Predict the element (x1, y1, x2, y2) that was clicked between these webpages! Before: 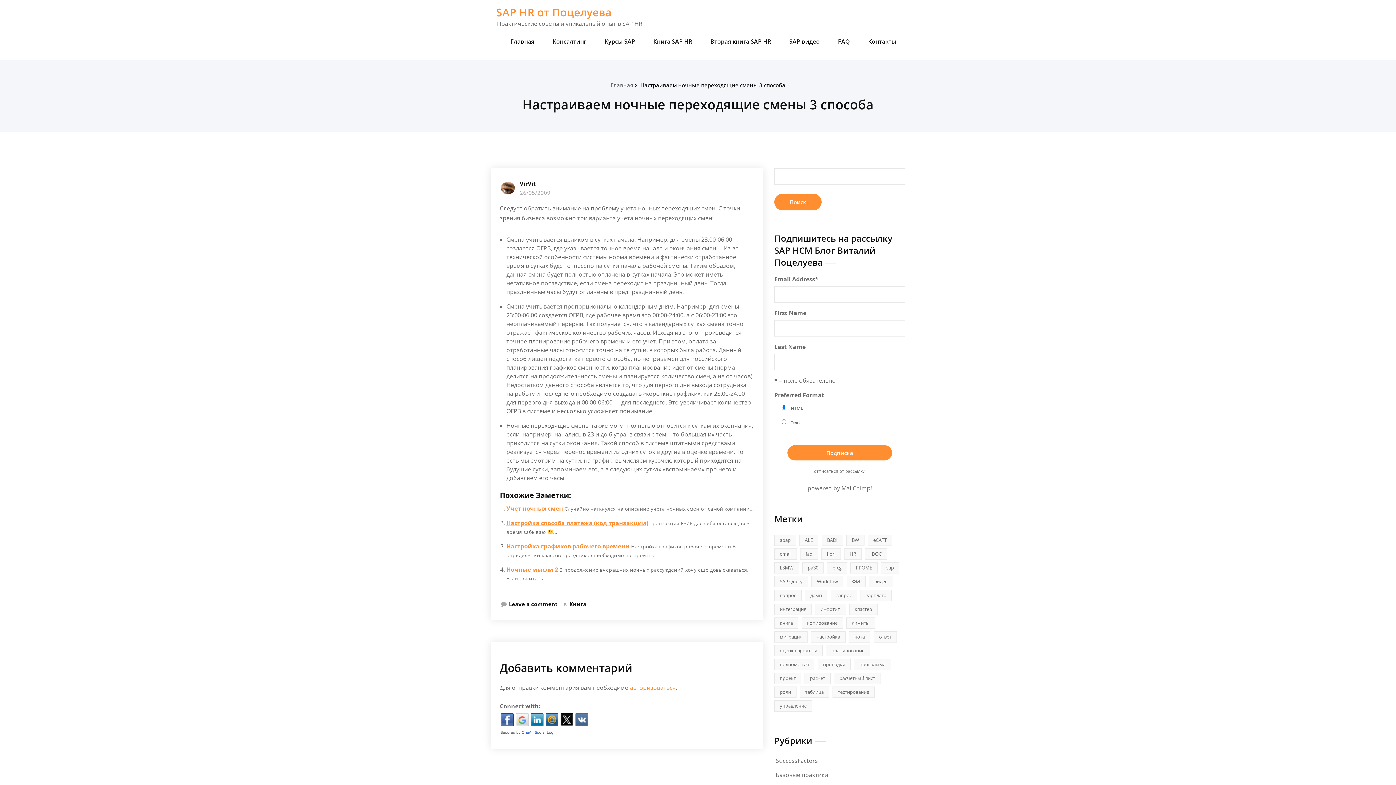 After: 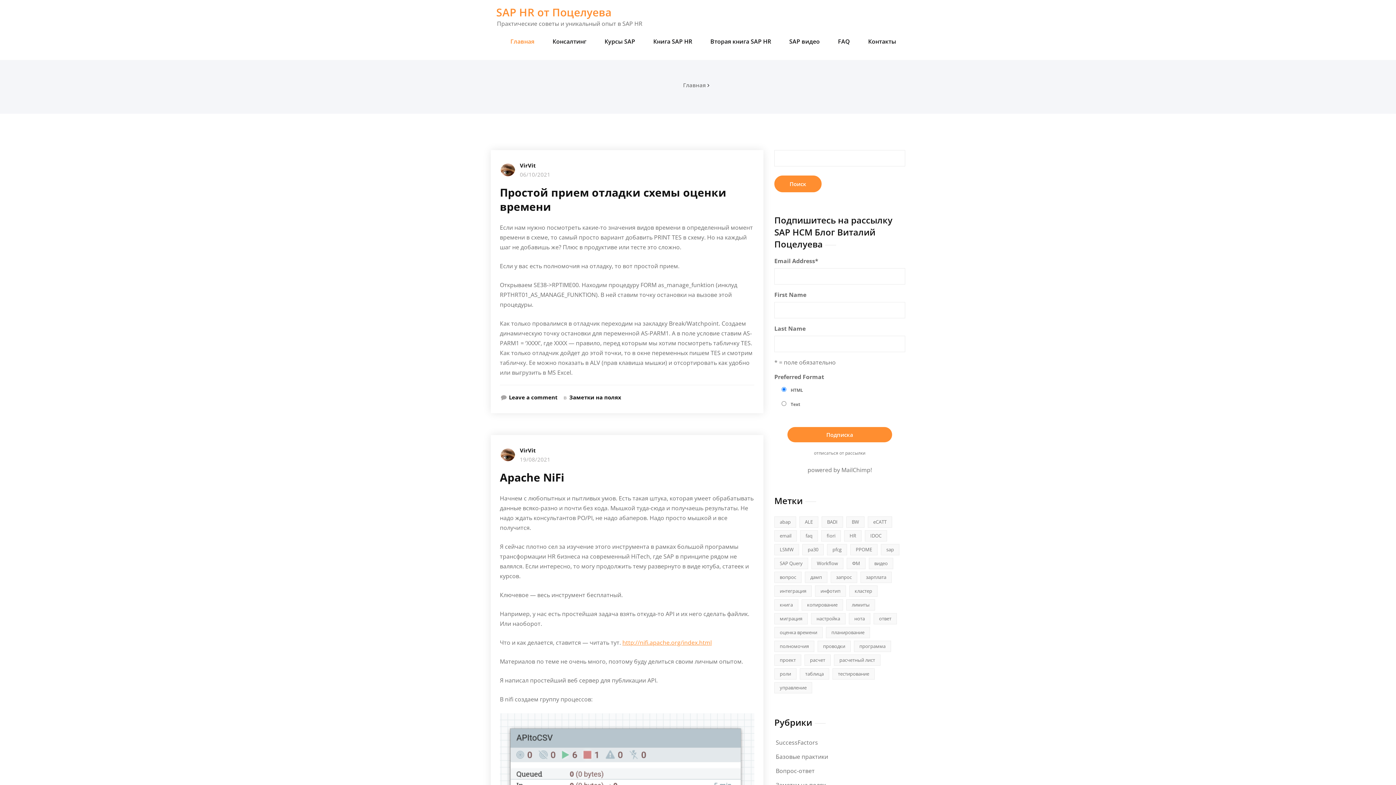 Action: bbox: (500, 180, 515, 194)